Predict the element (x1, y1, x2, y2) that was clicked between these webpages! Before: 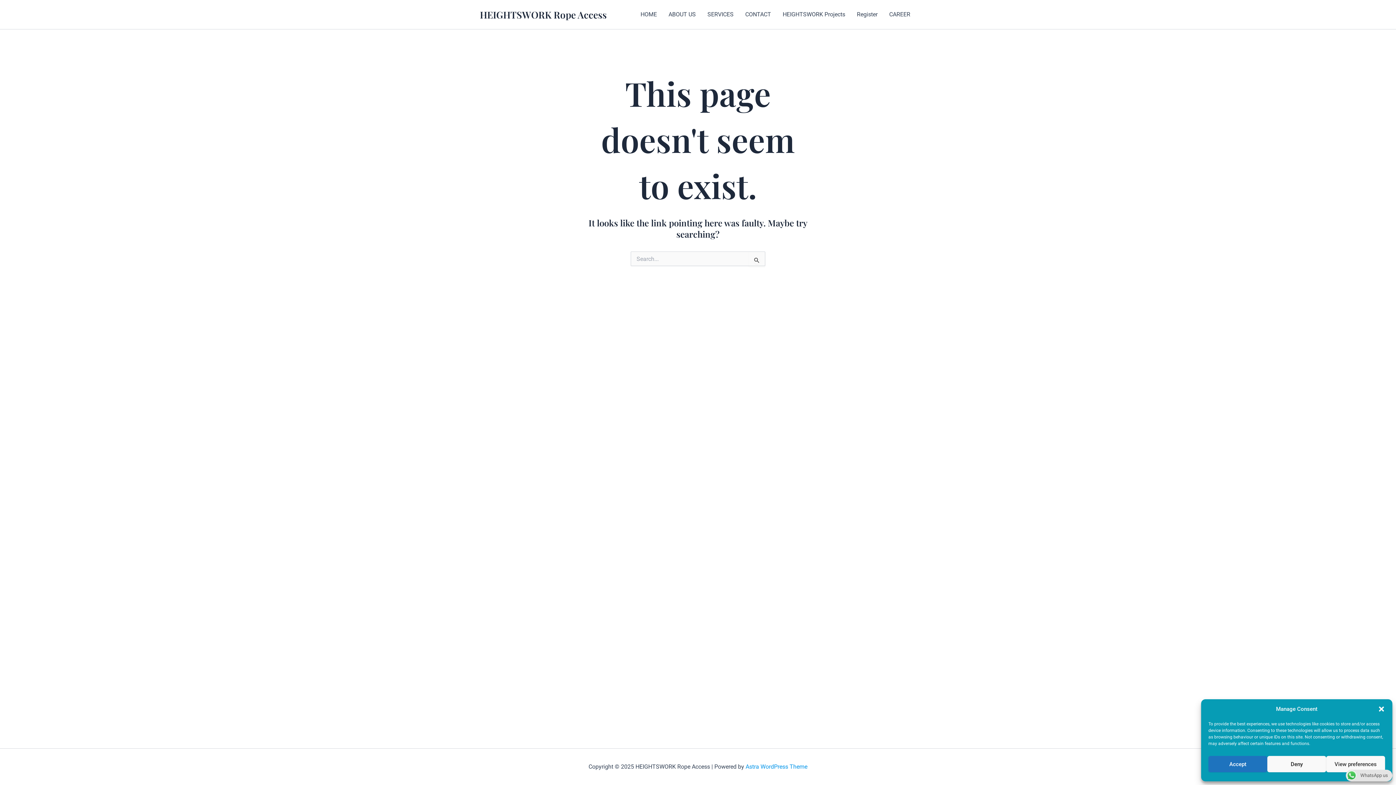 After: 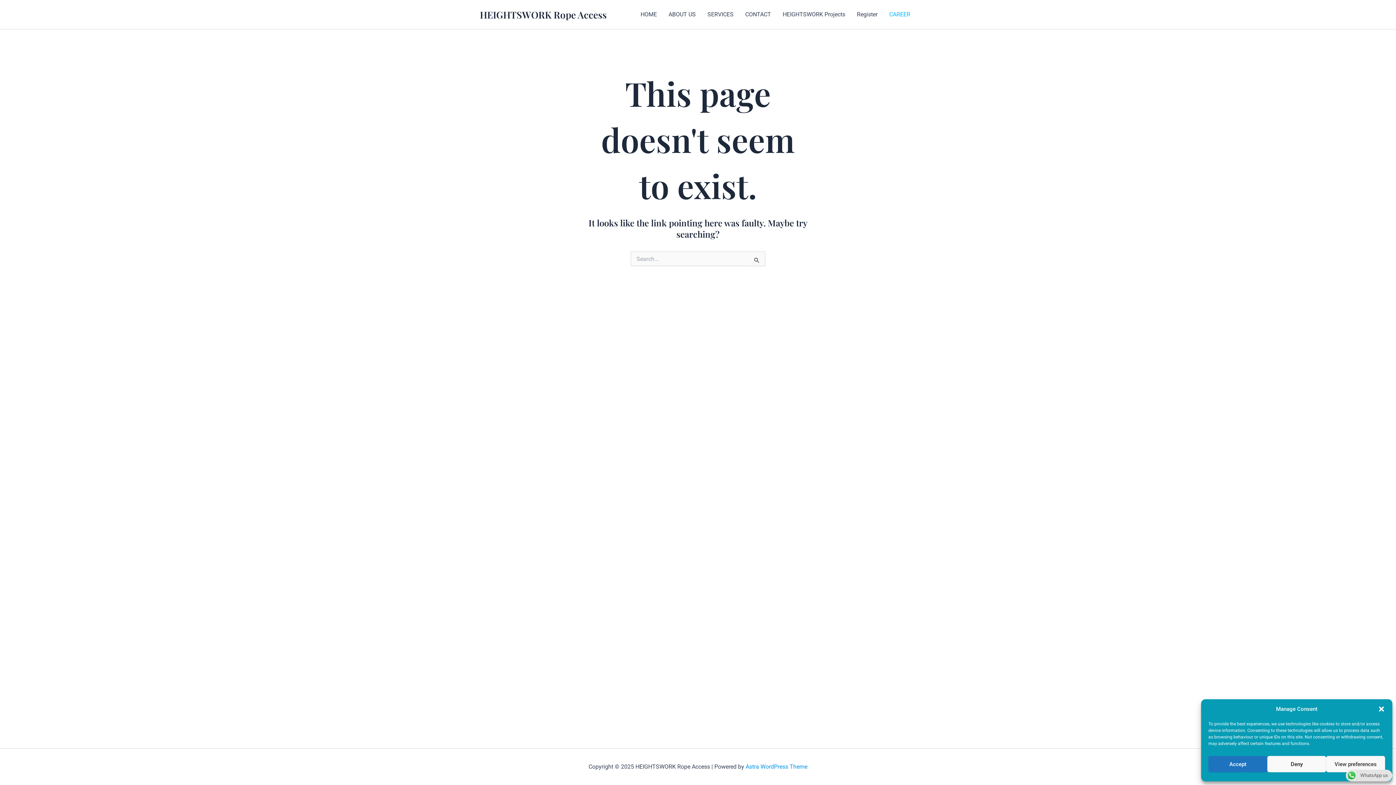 Action: label: CAREER bbox: (883, 0, 916, 29)